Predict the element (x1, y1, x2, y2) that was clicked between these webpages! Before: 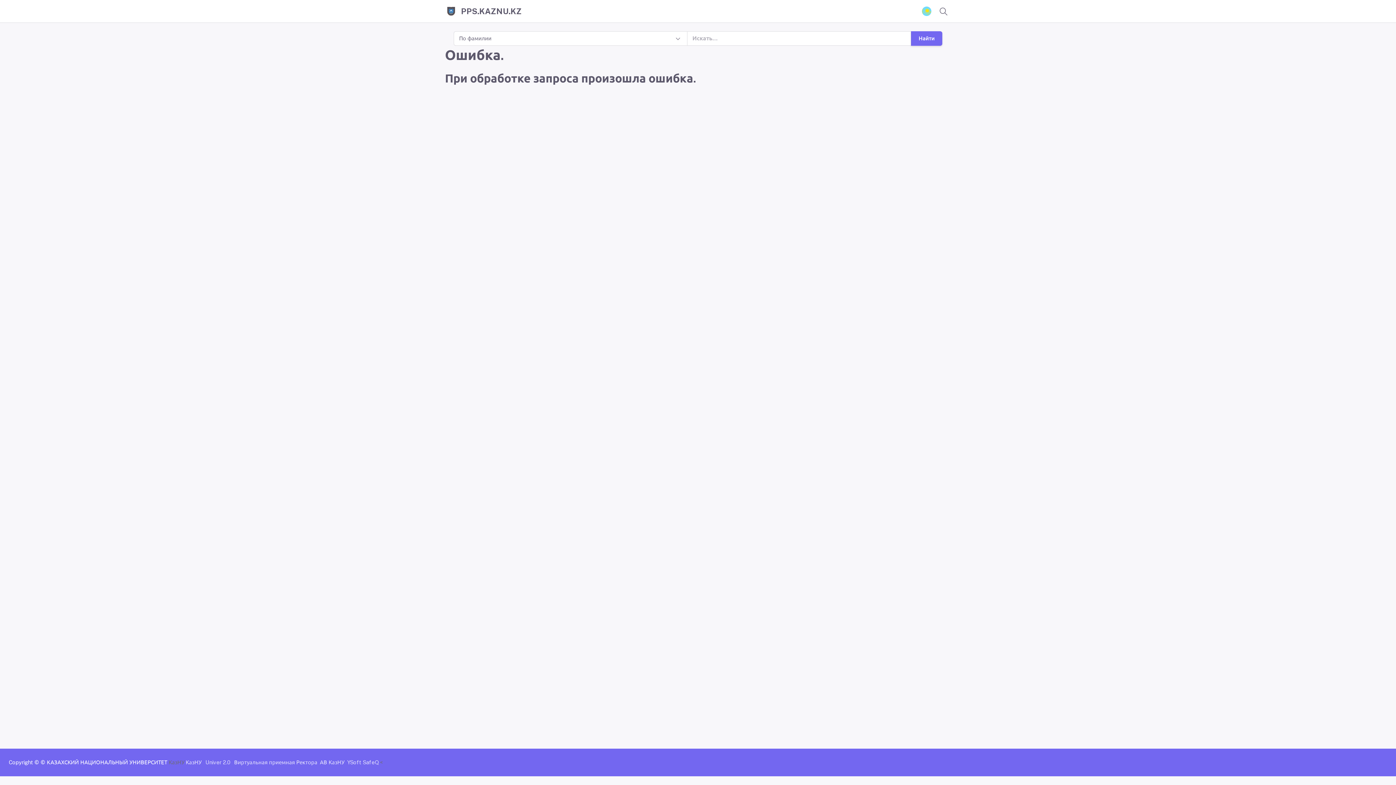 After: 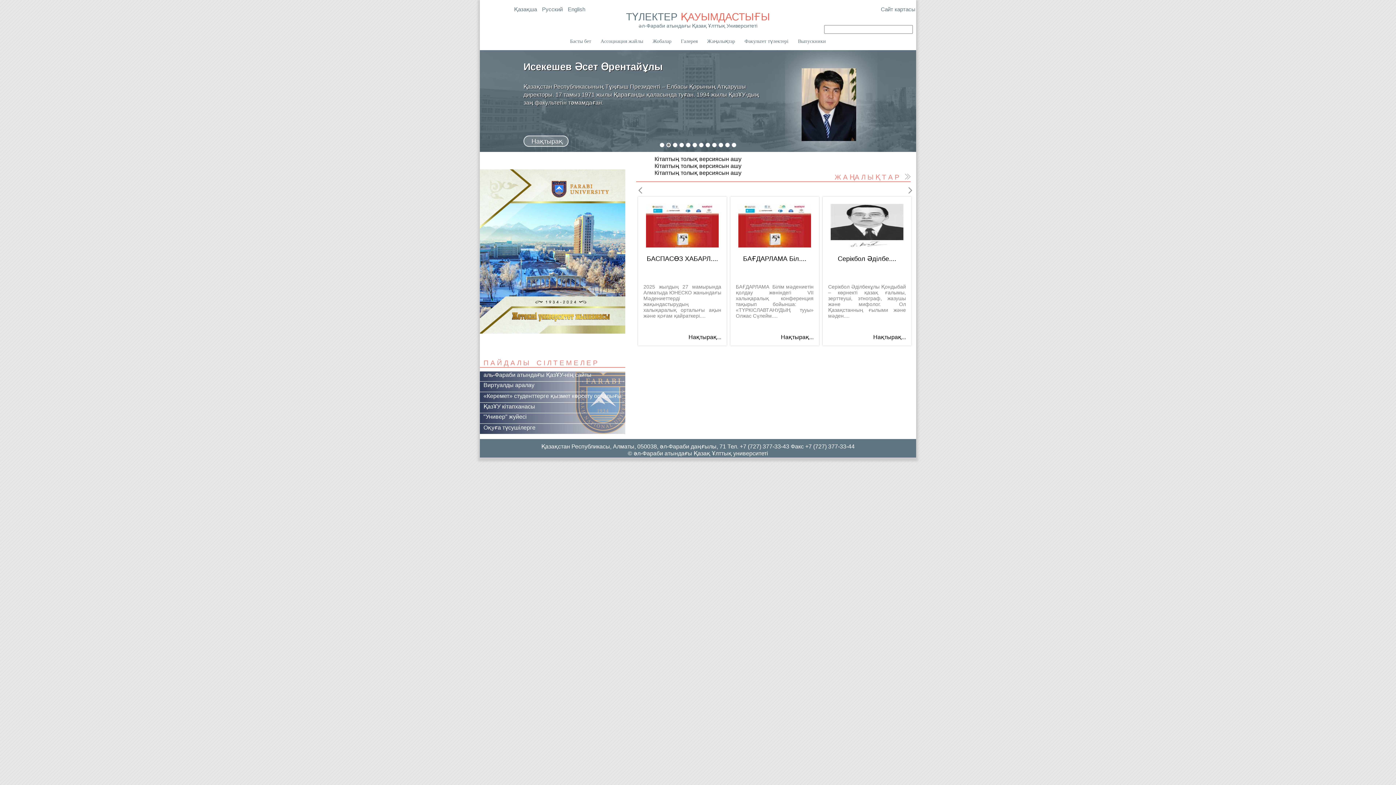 Action: label: АВ КазНУ bbox: (320, 758, 344, 766)